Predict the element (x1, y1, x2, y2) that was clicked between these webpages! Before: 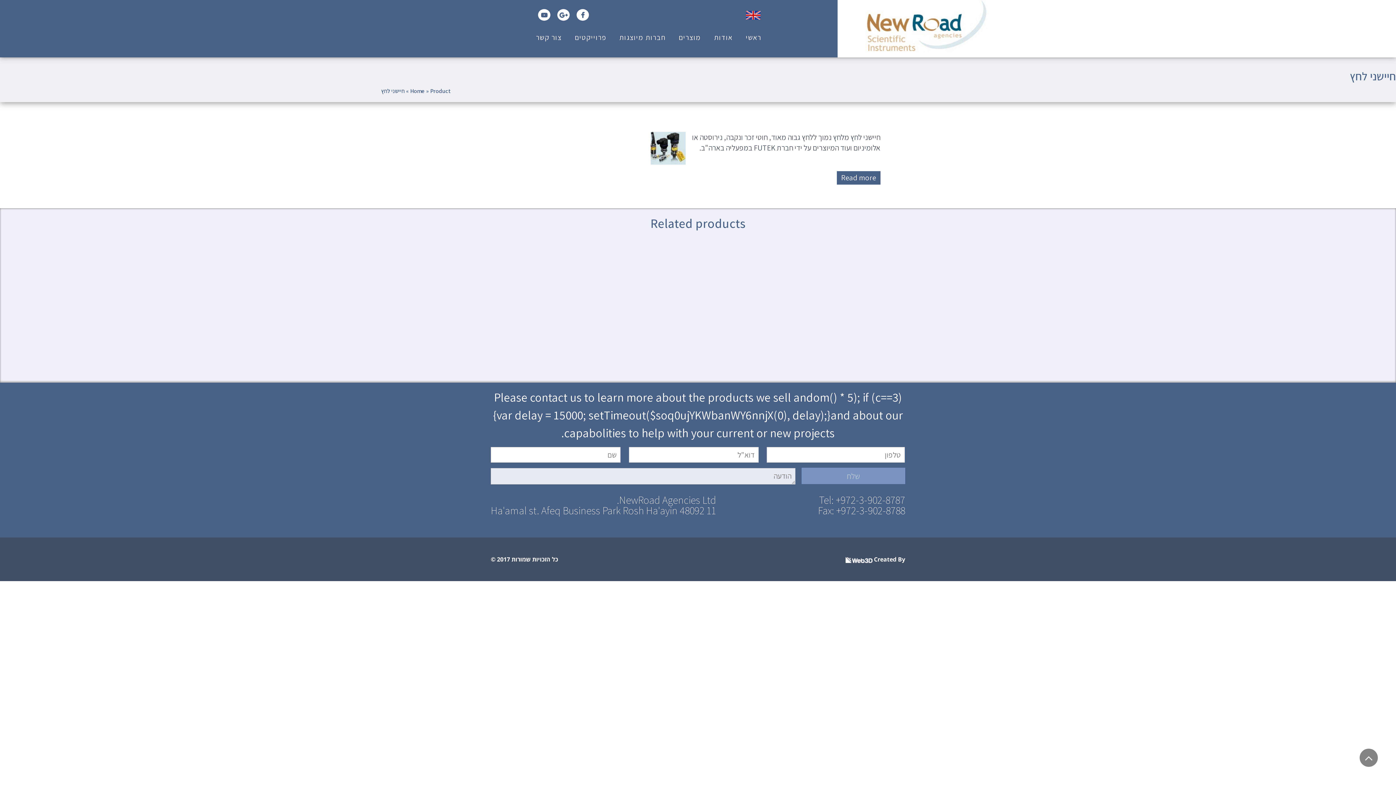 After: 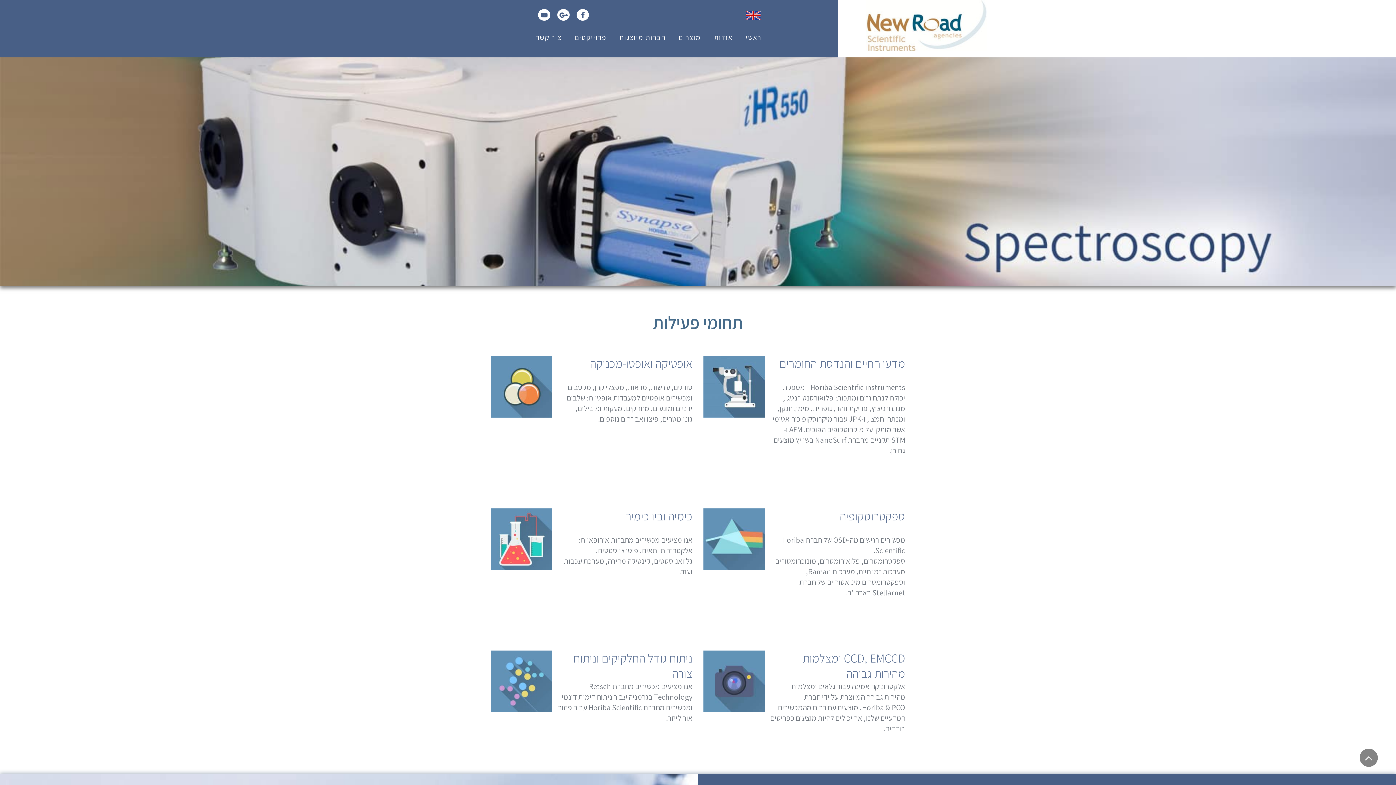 Action: bbox: (739, 21, 768, 53) label: ראשי